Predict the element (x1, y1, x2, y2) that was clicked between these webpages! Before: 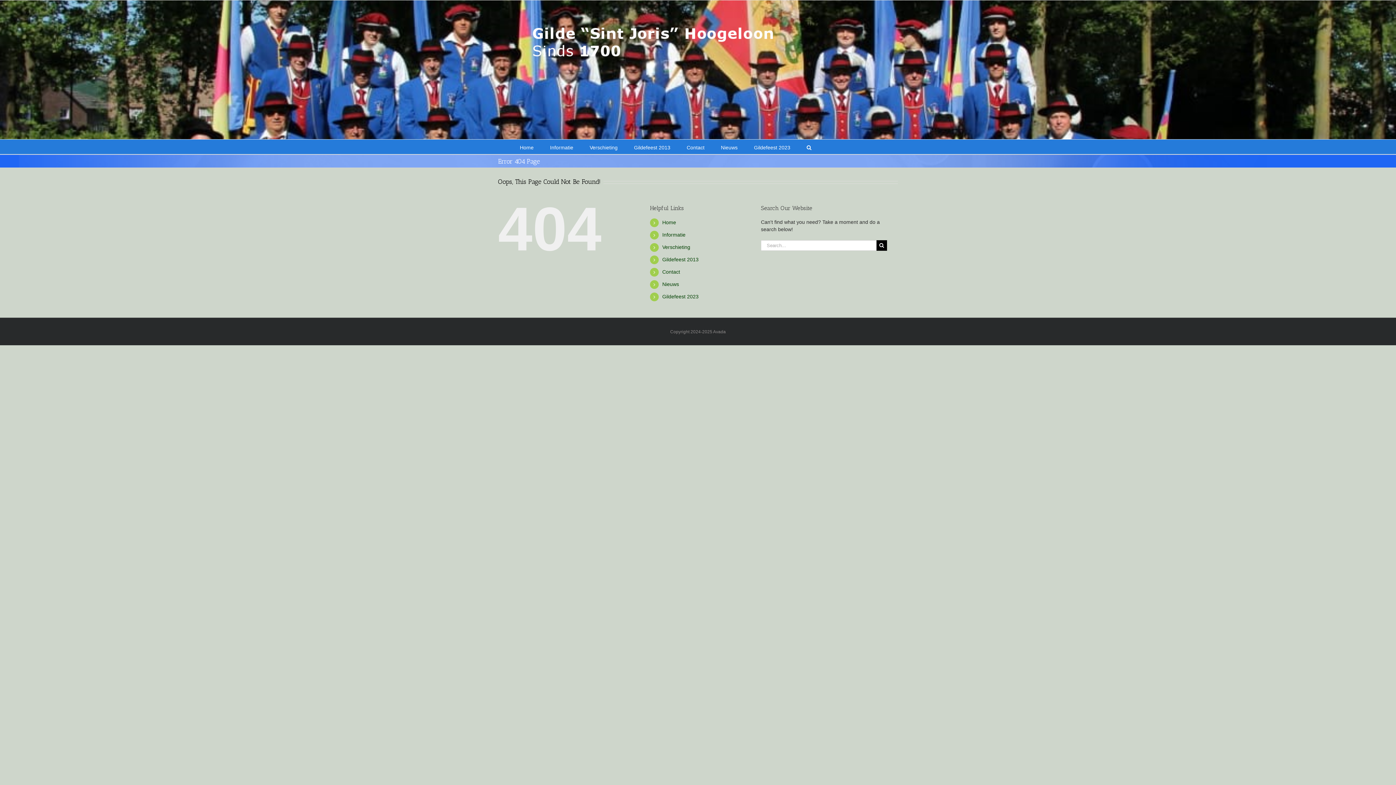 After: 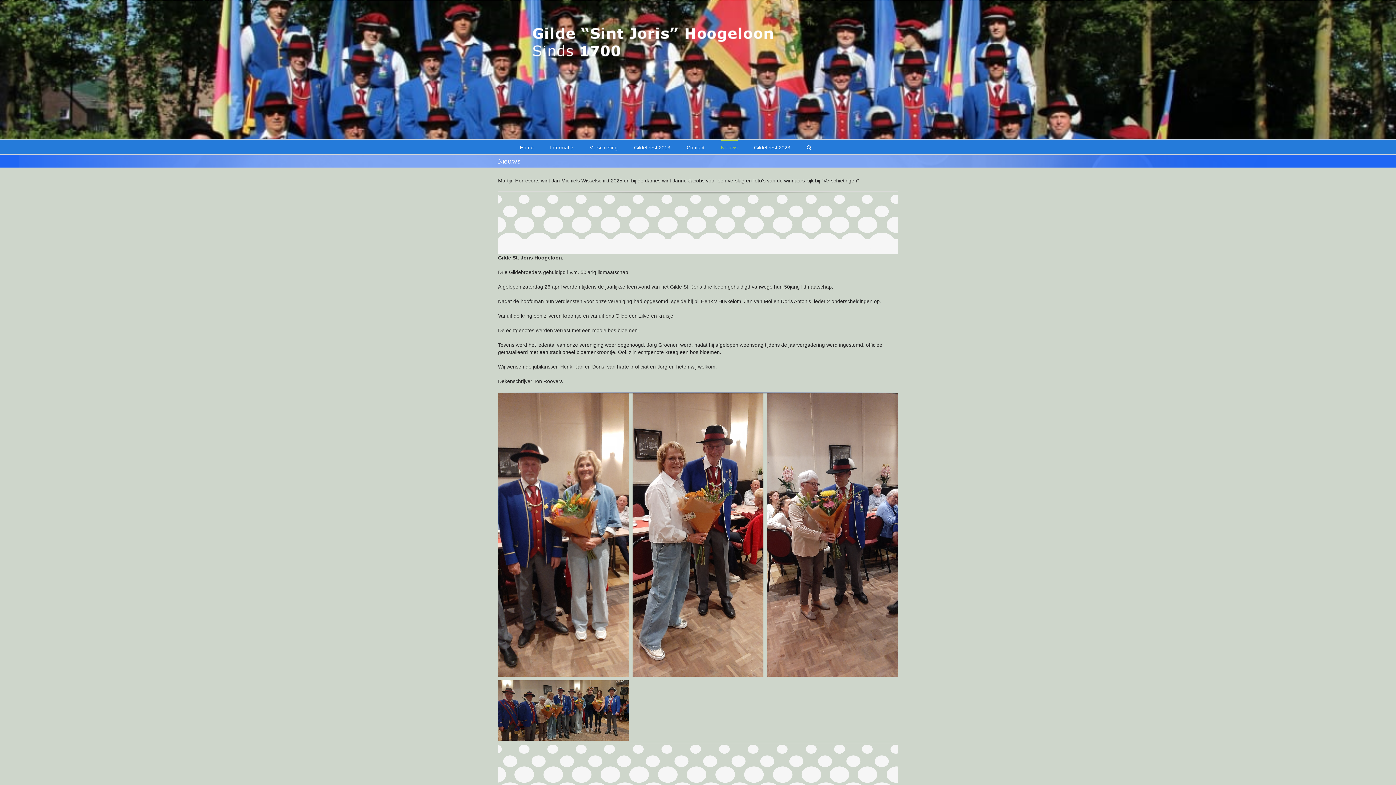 Action: label: Nieuws bbox: (662, 281, 679, 287)